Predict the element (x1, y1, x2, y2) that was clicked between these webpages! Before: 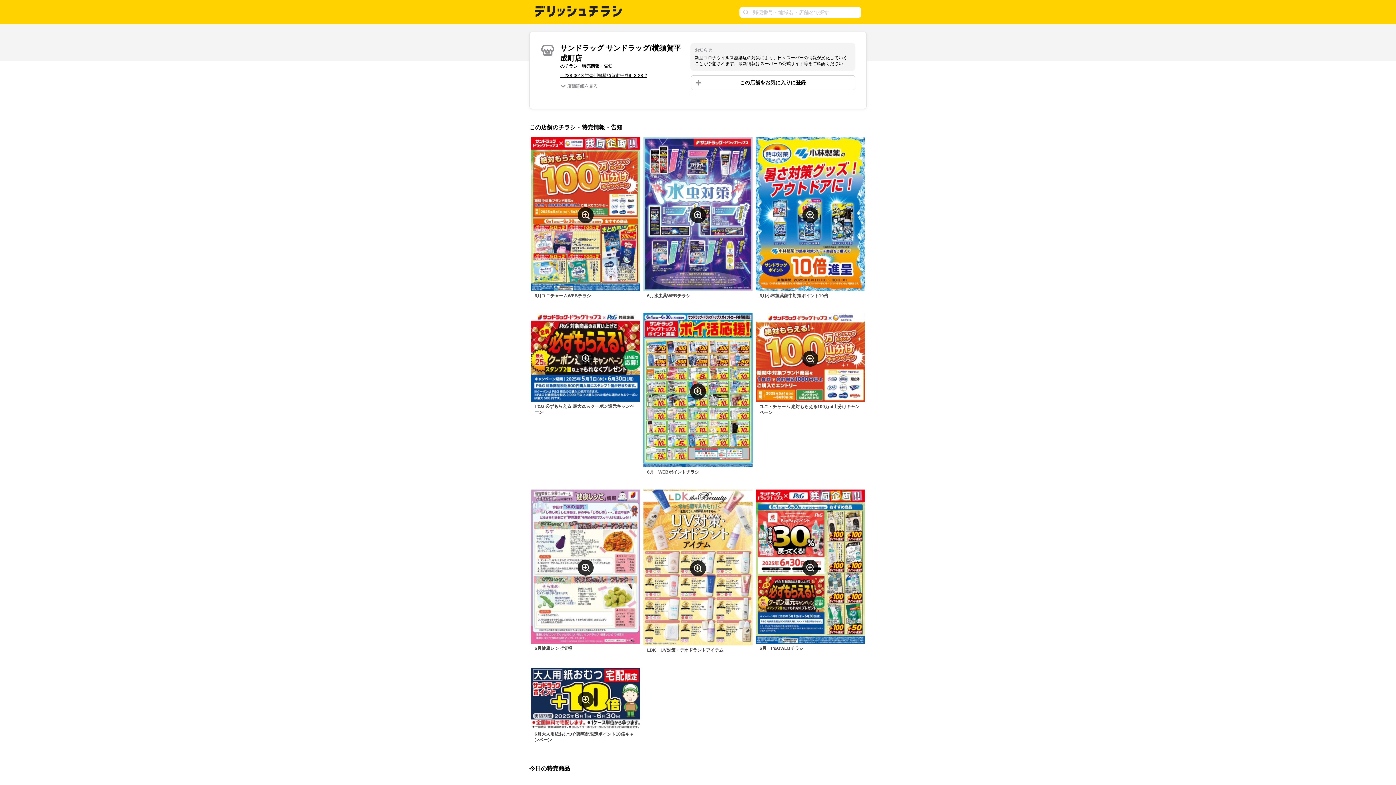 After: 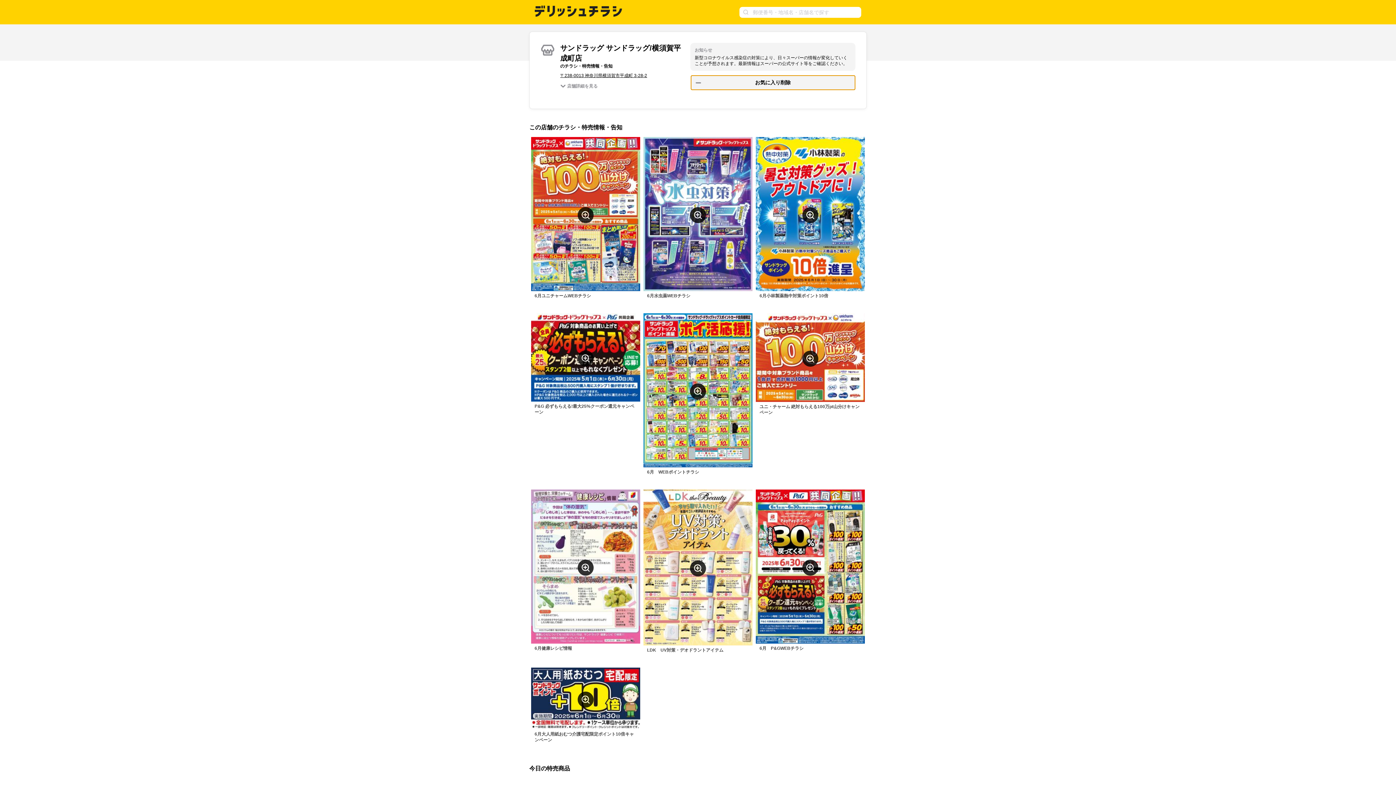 Action: label: この店舗をお気に入りに登録 bbox: (690, 75, 855, 90)